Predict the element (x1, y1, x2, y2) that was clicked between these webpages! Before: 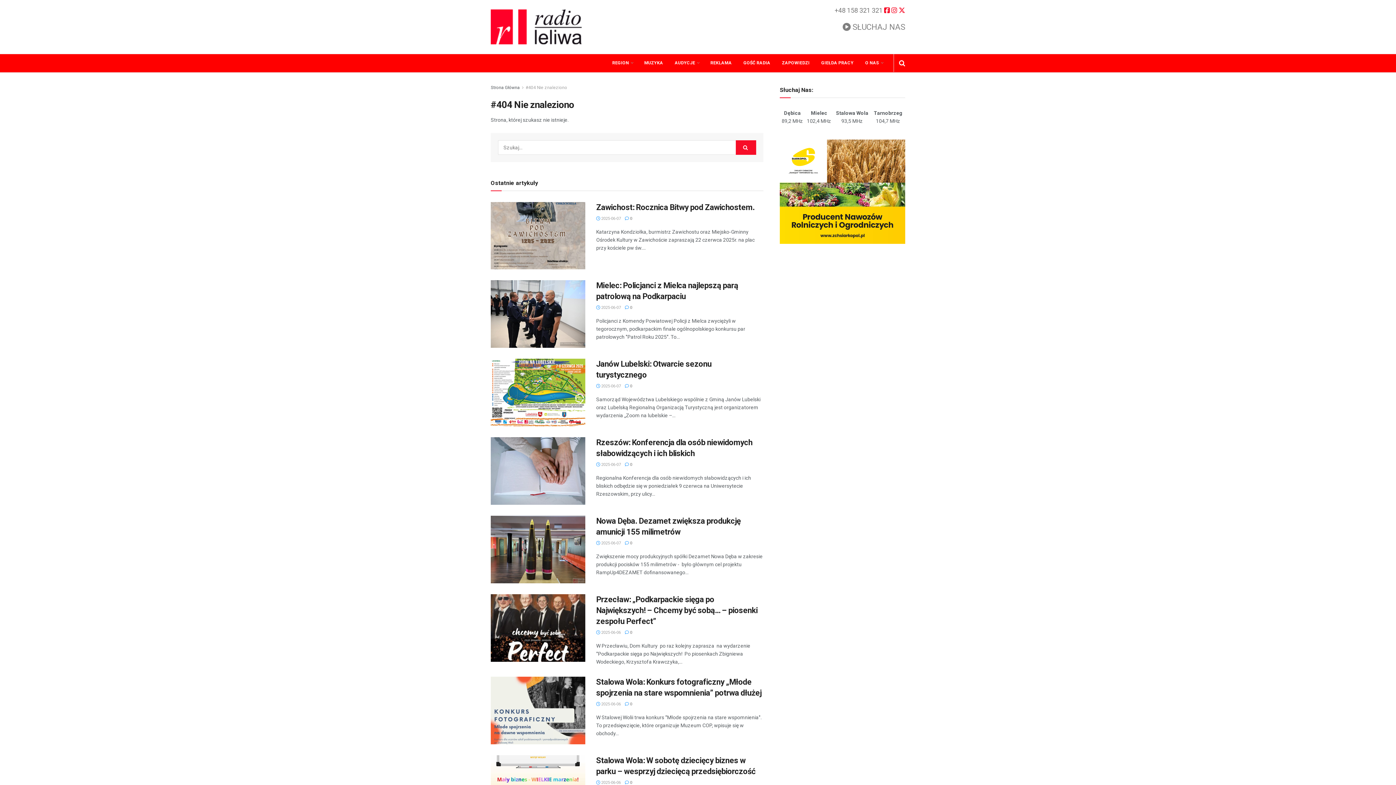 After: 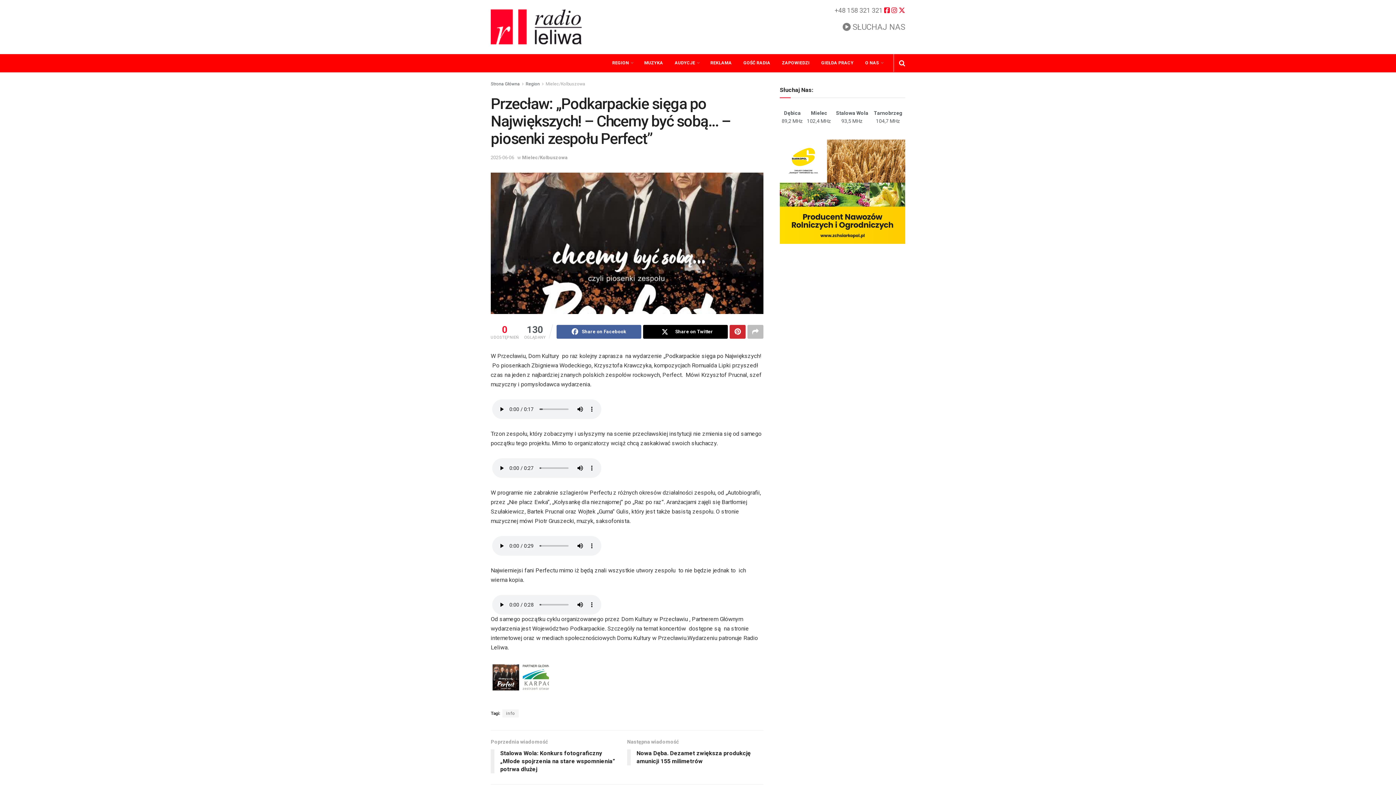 Action: label:  2025-06-06 bbox: (596, 630, 621, 635)